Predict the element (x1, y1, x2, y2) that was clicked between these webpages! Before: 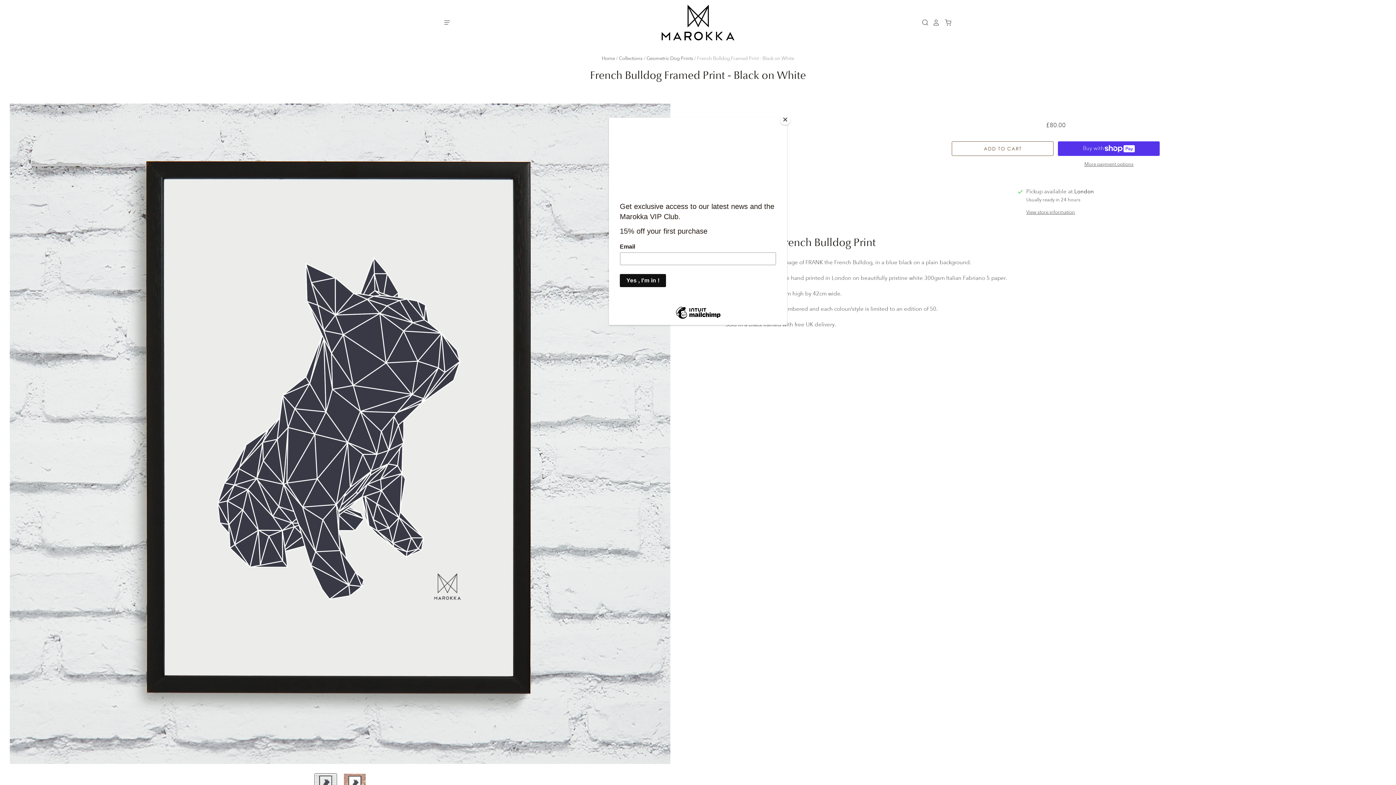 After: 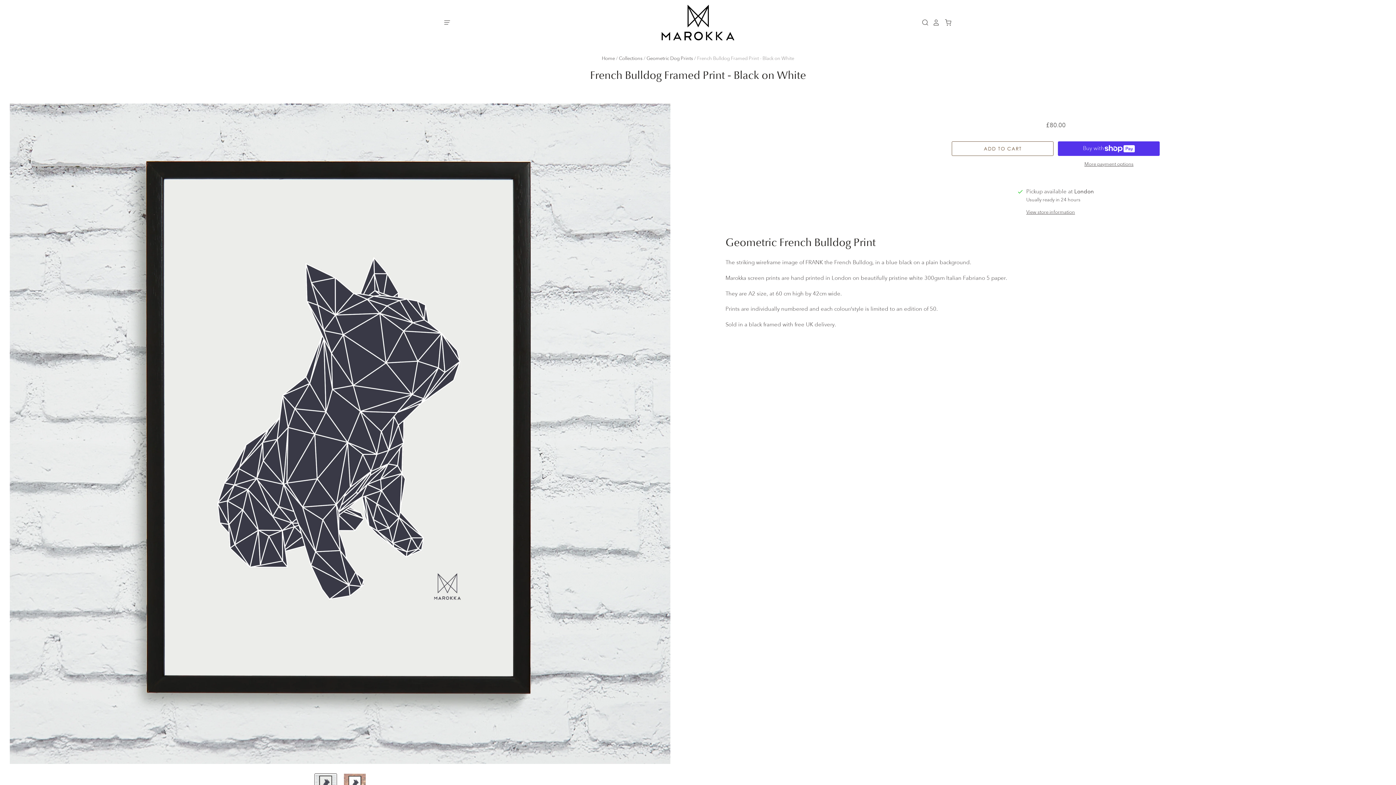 Action: label: Close bbox: (780, 114, 790, 125)